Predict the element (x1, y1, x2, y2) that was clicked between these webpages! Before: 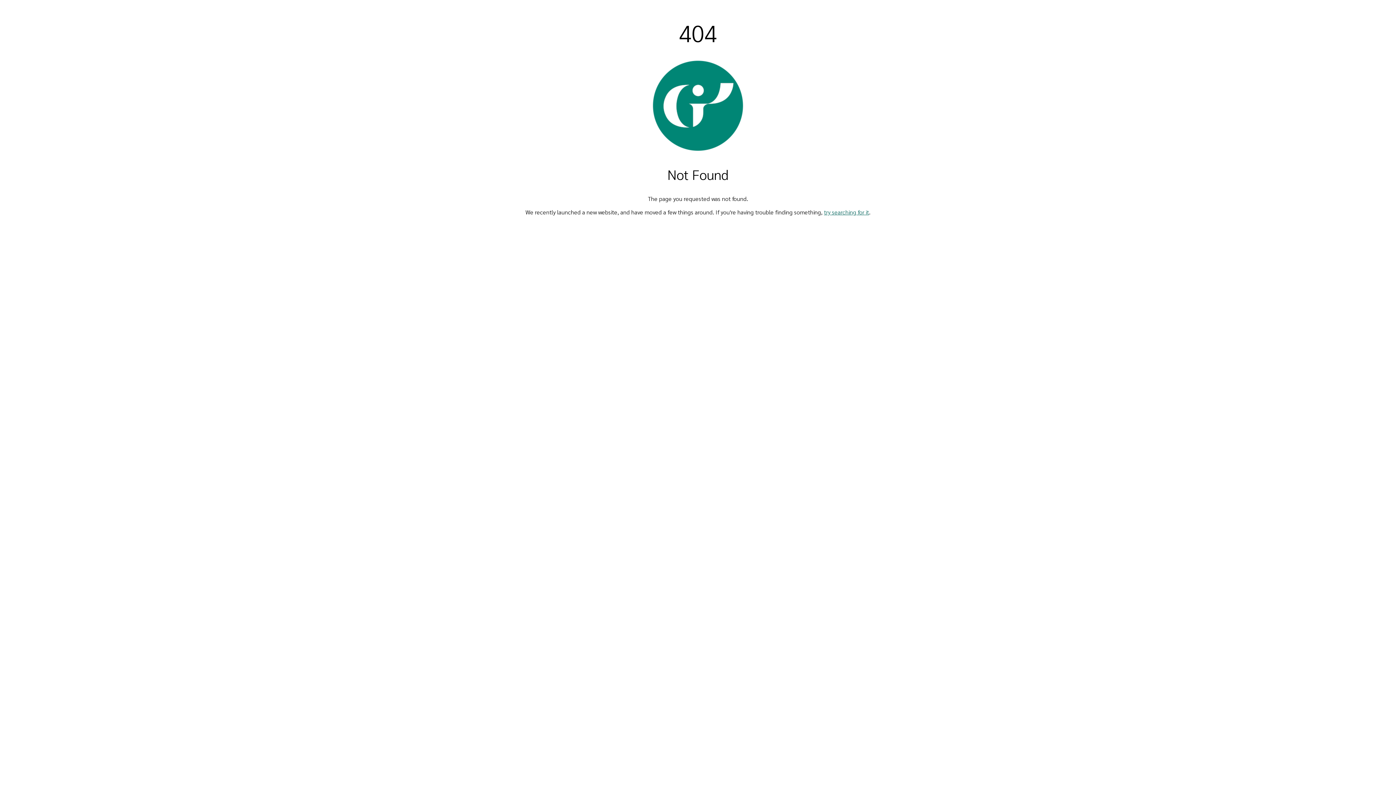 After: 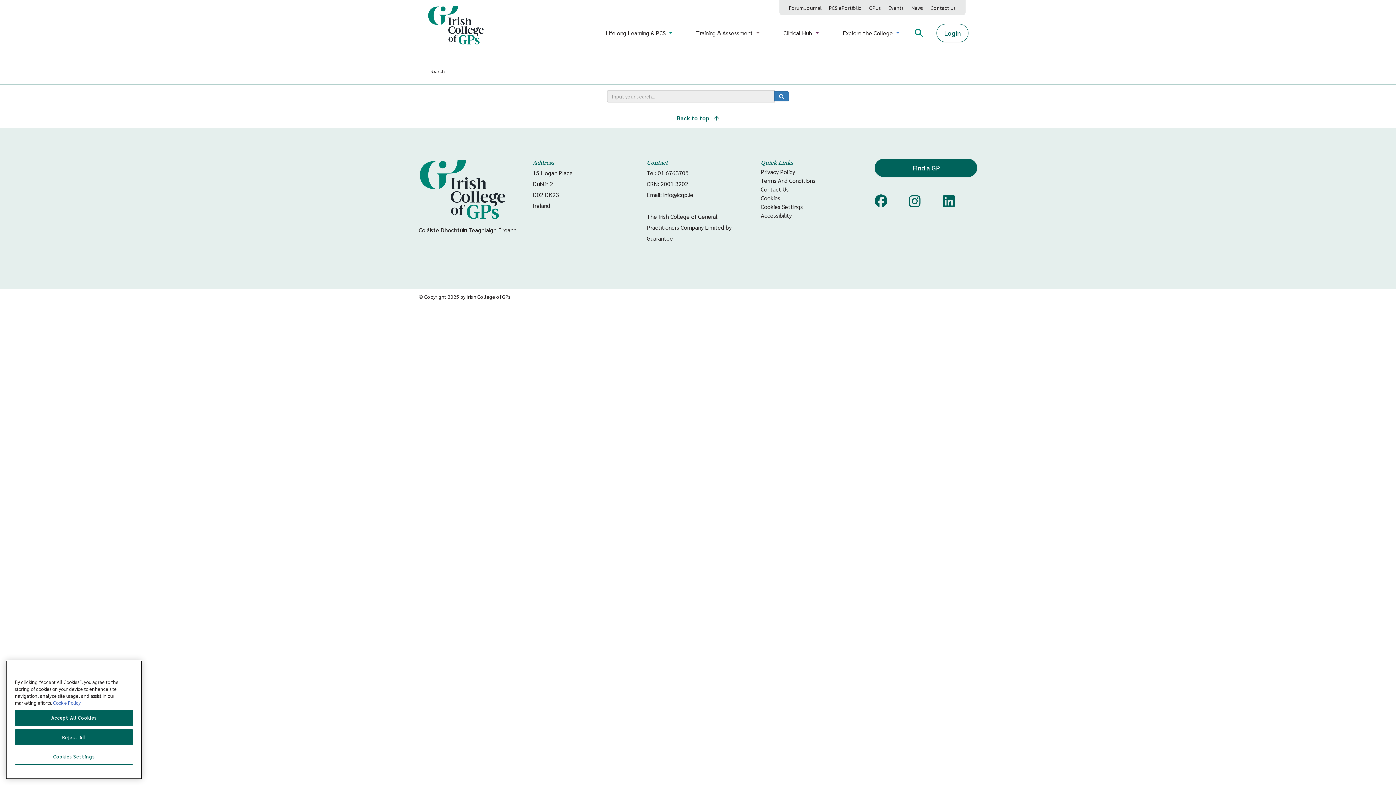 Action: label: try searching for it bbox: (824, 208, 869, 216)